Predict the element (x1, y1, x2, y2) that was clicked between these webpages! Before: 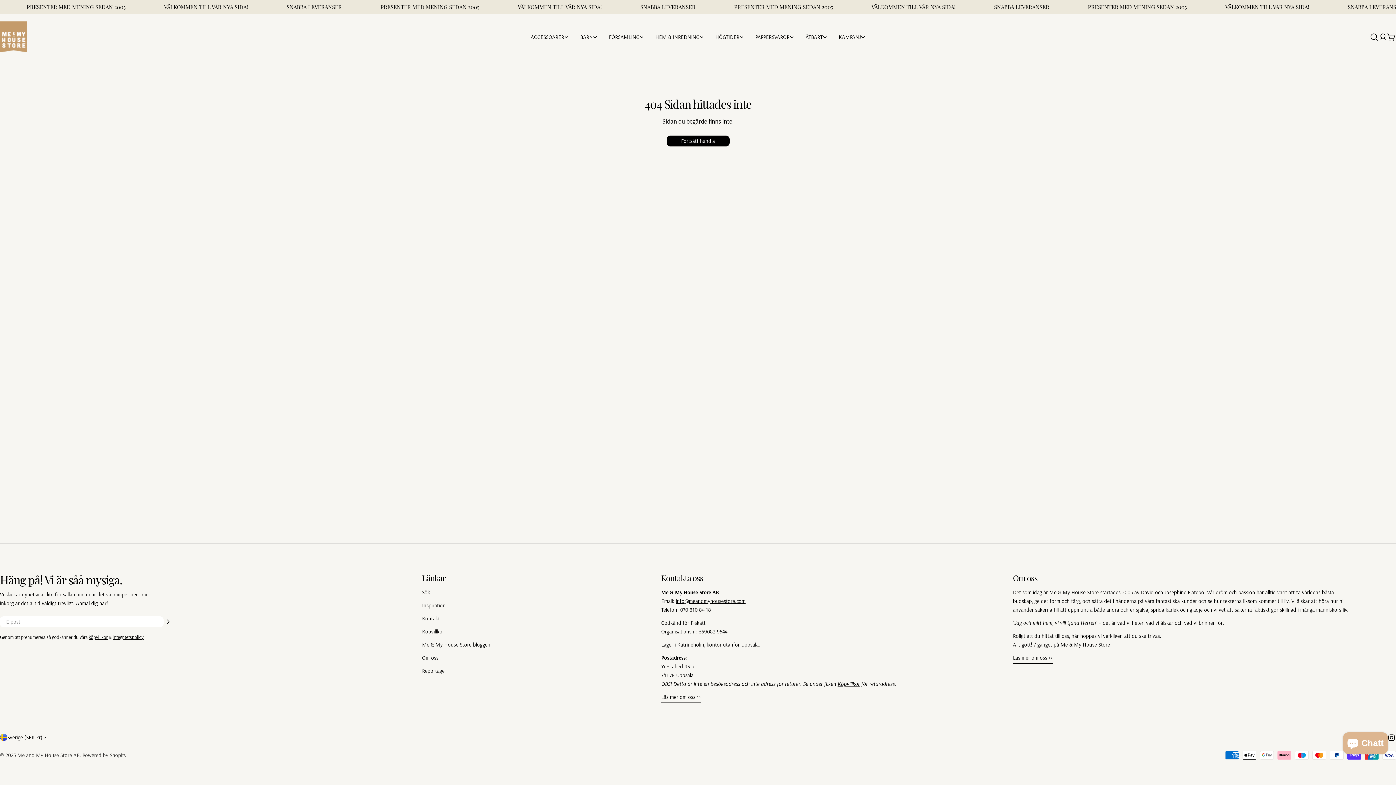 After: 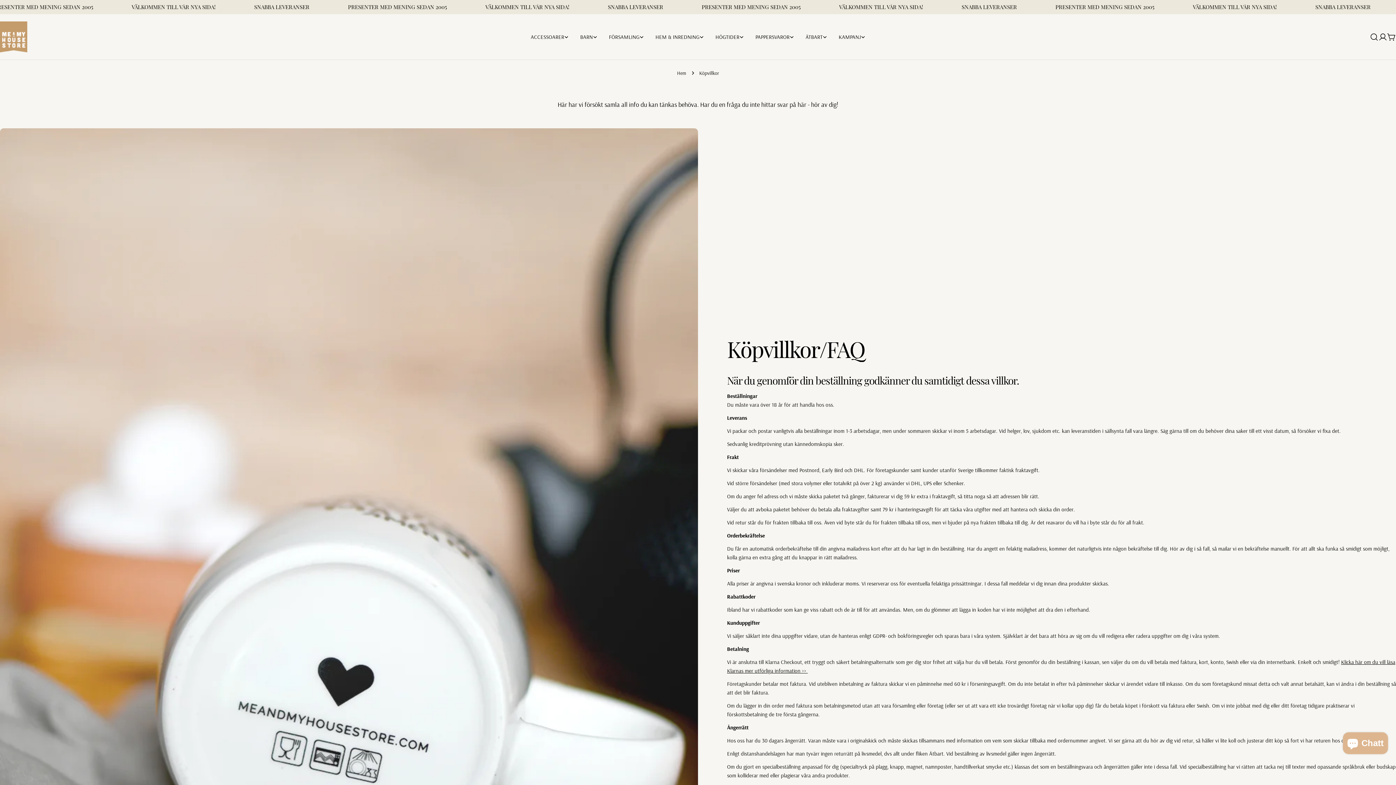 Action: bbox: (422, 628, 444, 635) label: Köpvillkor